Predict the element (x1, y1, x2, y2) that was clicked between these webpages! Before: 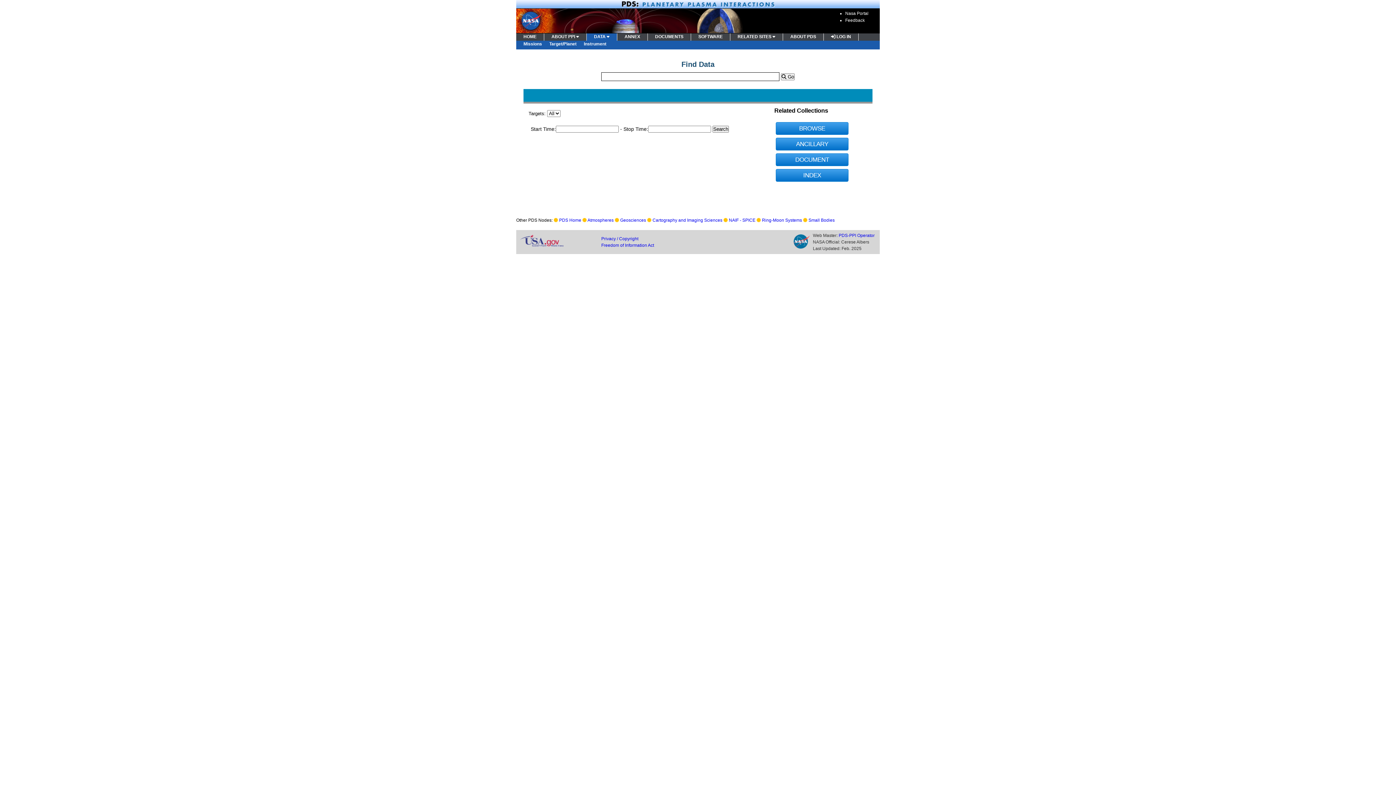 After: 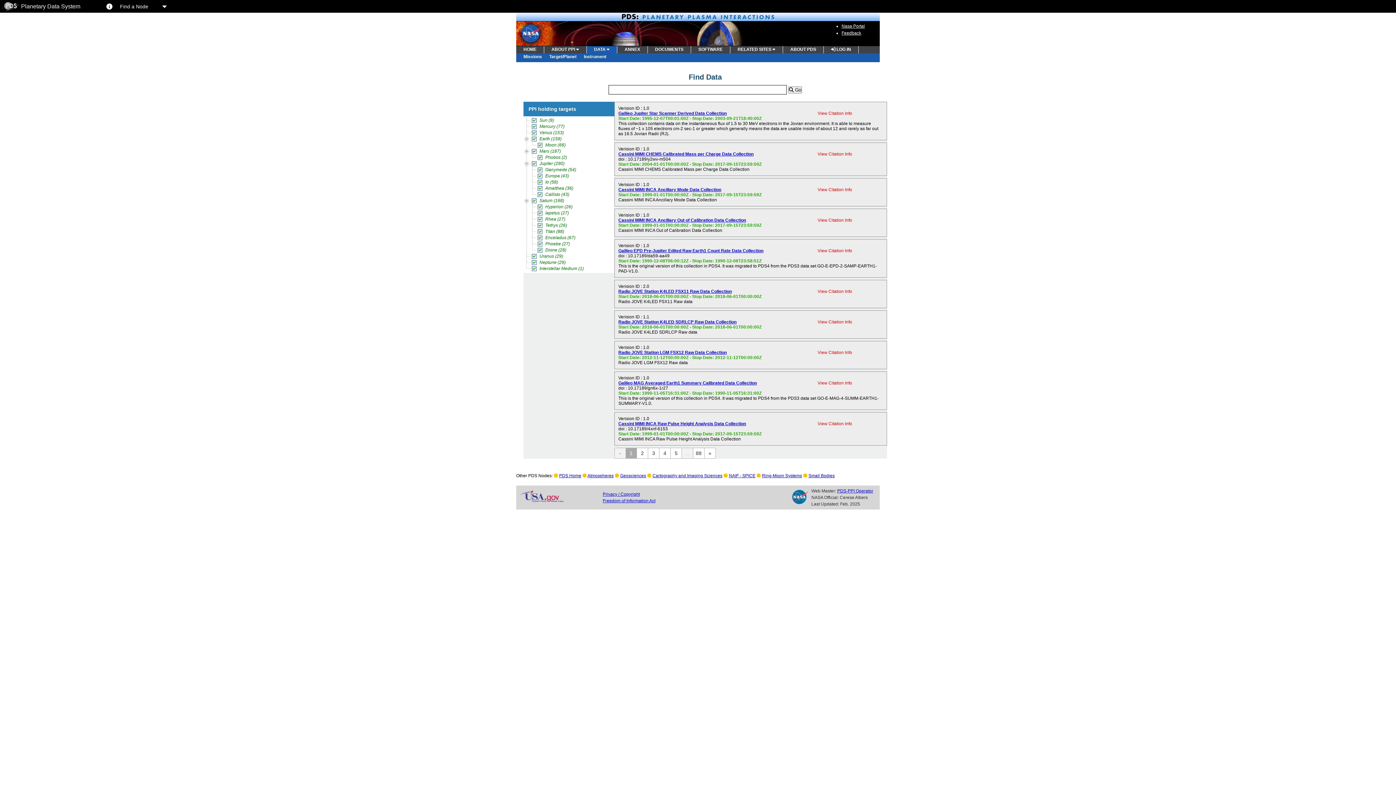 Action: bbox: (545, 41, 580, 46) label: Target/Planet